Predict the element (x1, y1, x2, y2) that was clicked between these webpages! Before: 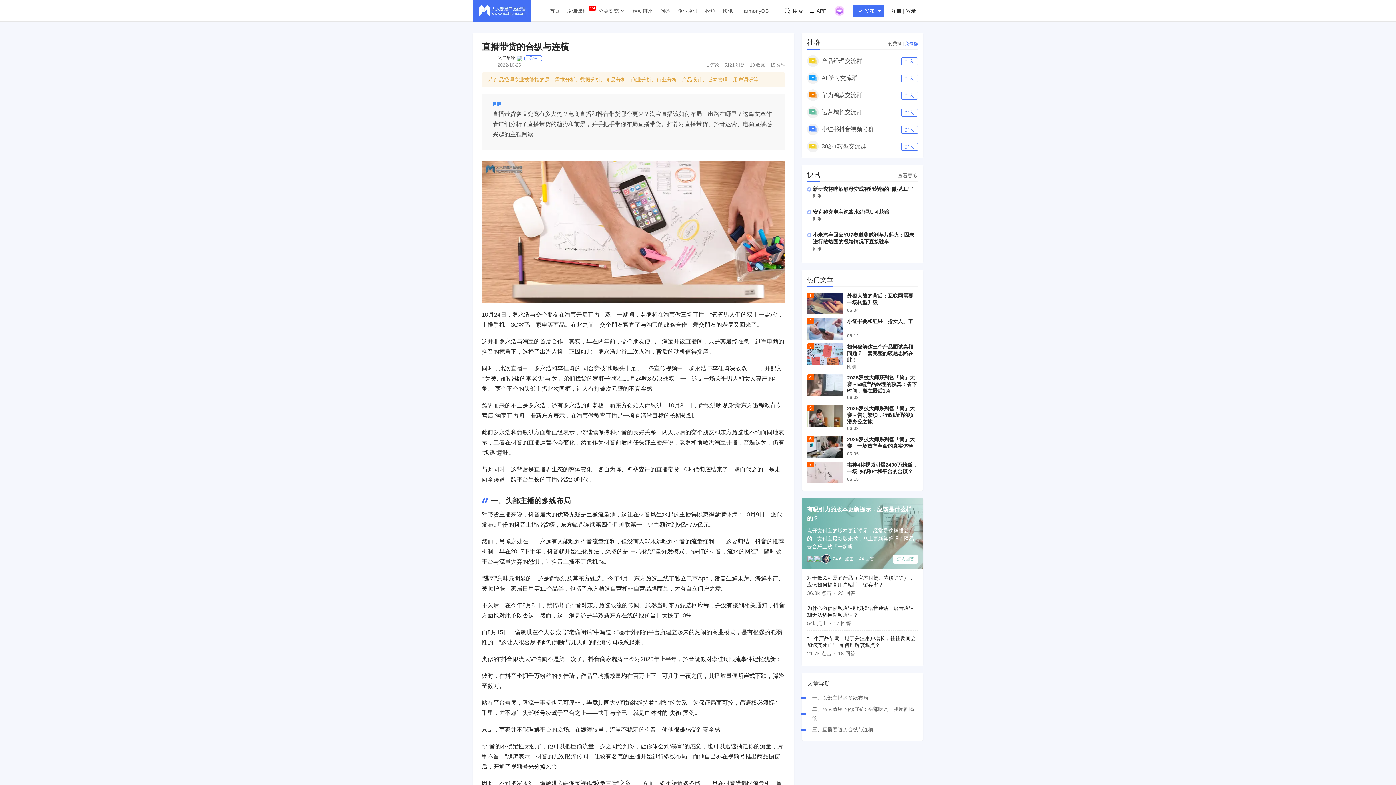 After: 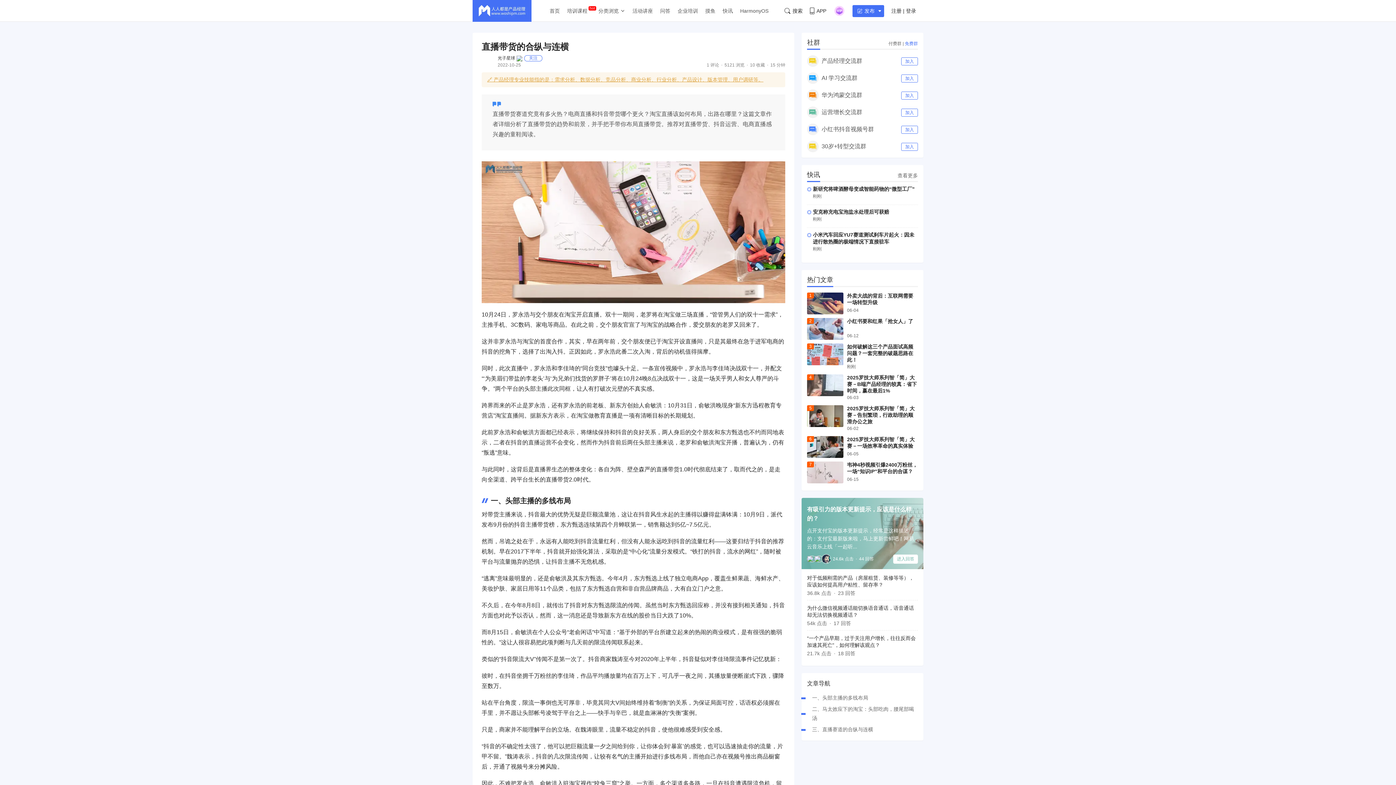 Action: bbox: (807, 292, 843, 314)